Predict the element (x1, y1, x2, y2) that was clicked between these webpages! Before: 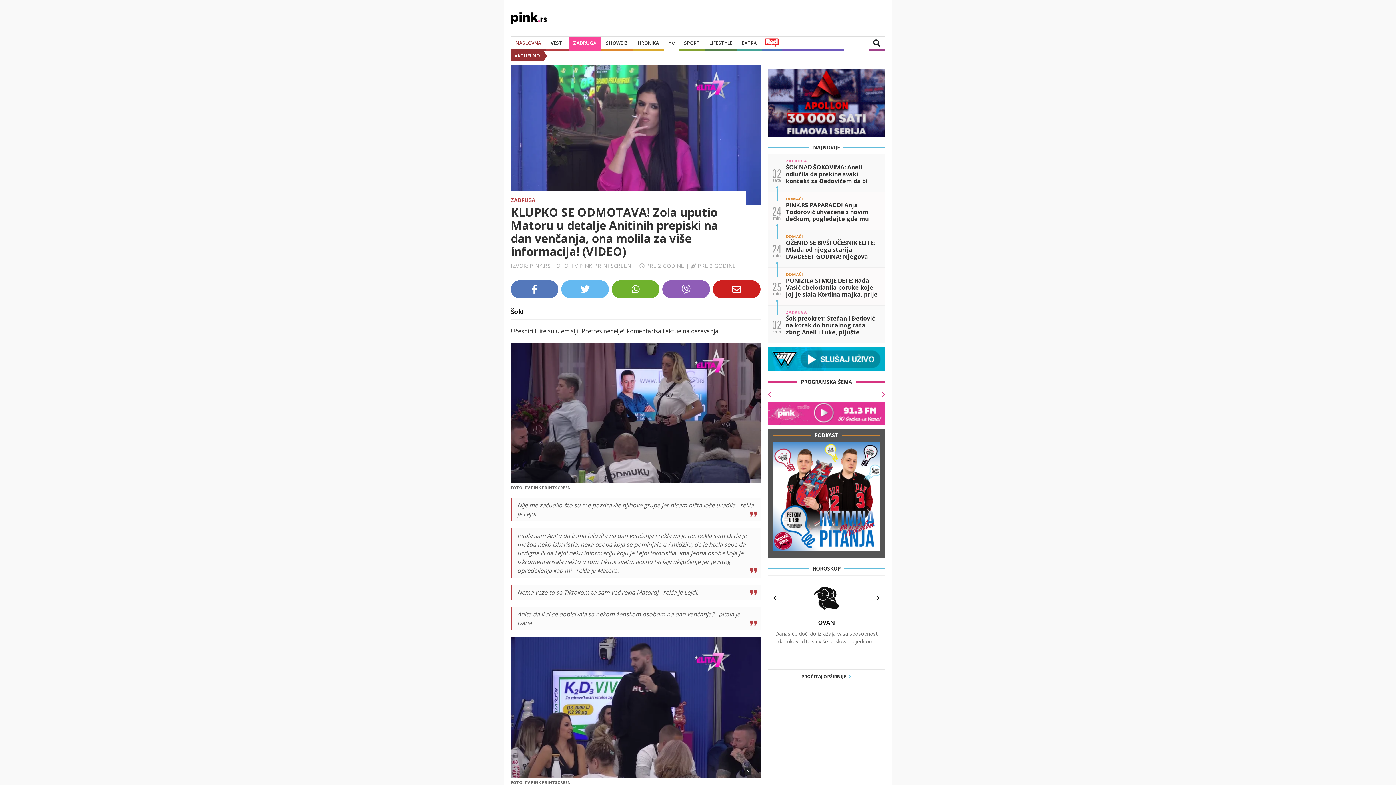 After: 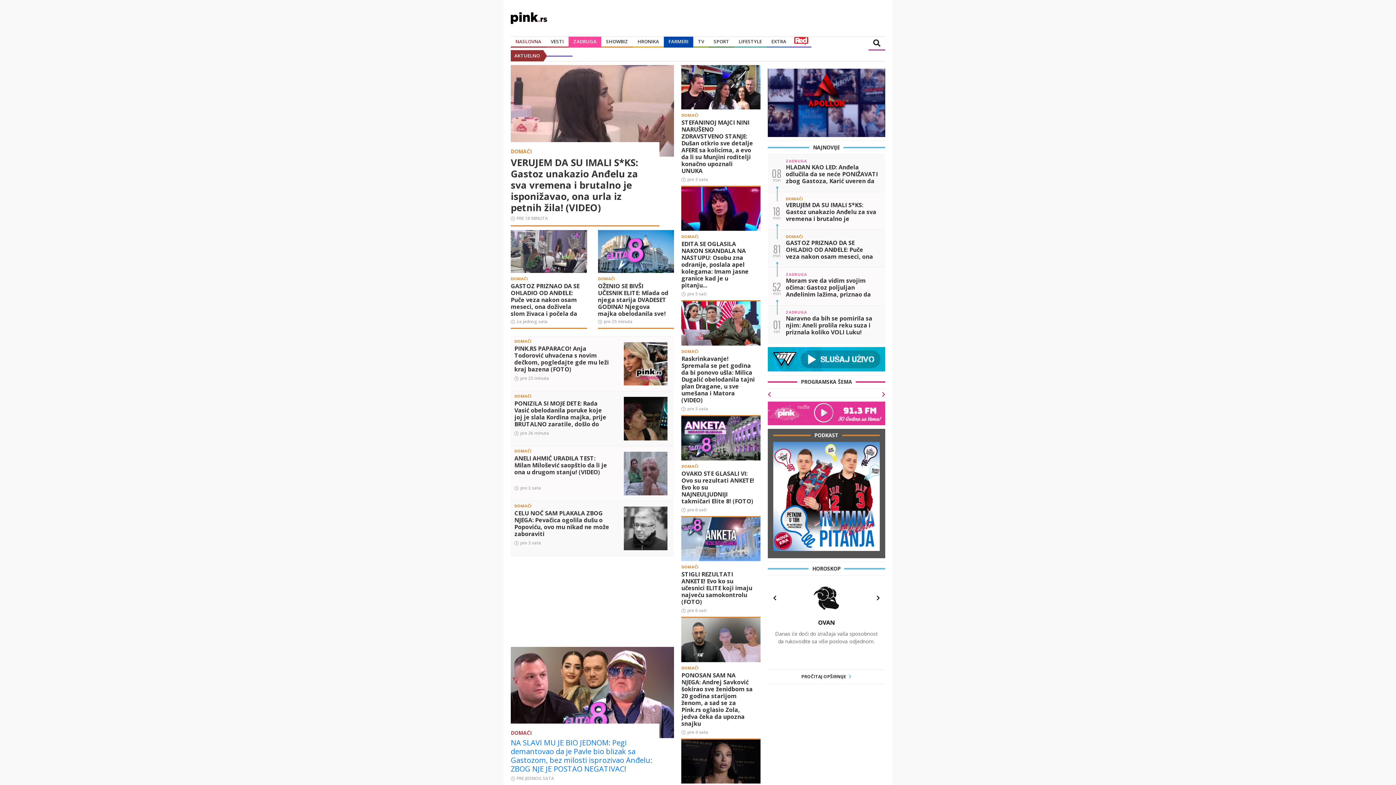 Action: label: SHOWBIZ bbox: (606, 39, 628, 46)